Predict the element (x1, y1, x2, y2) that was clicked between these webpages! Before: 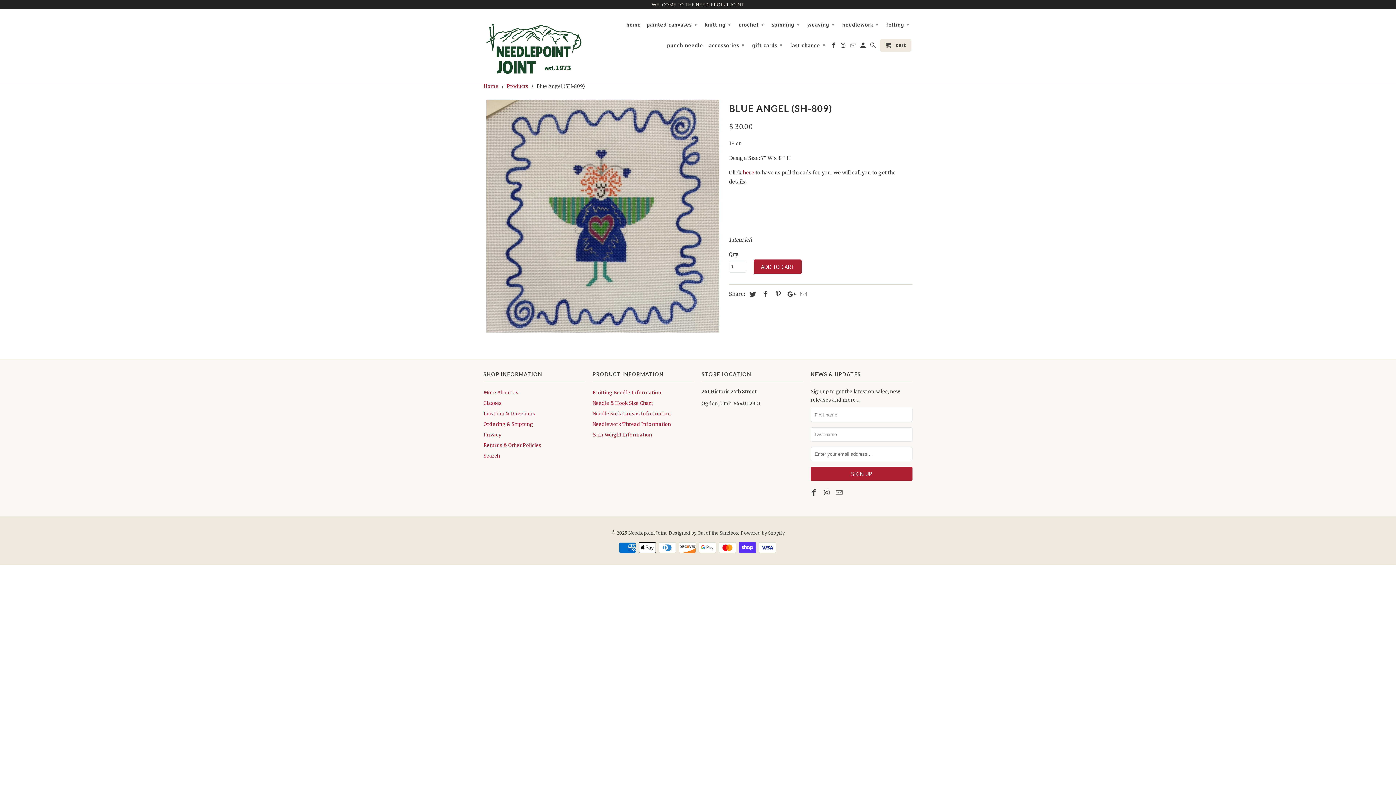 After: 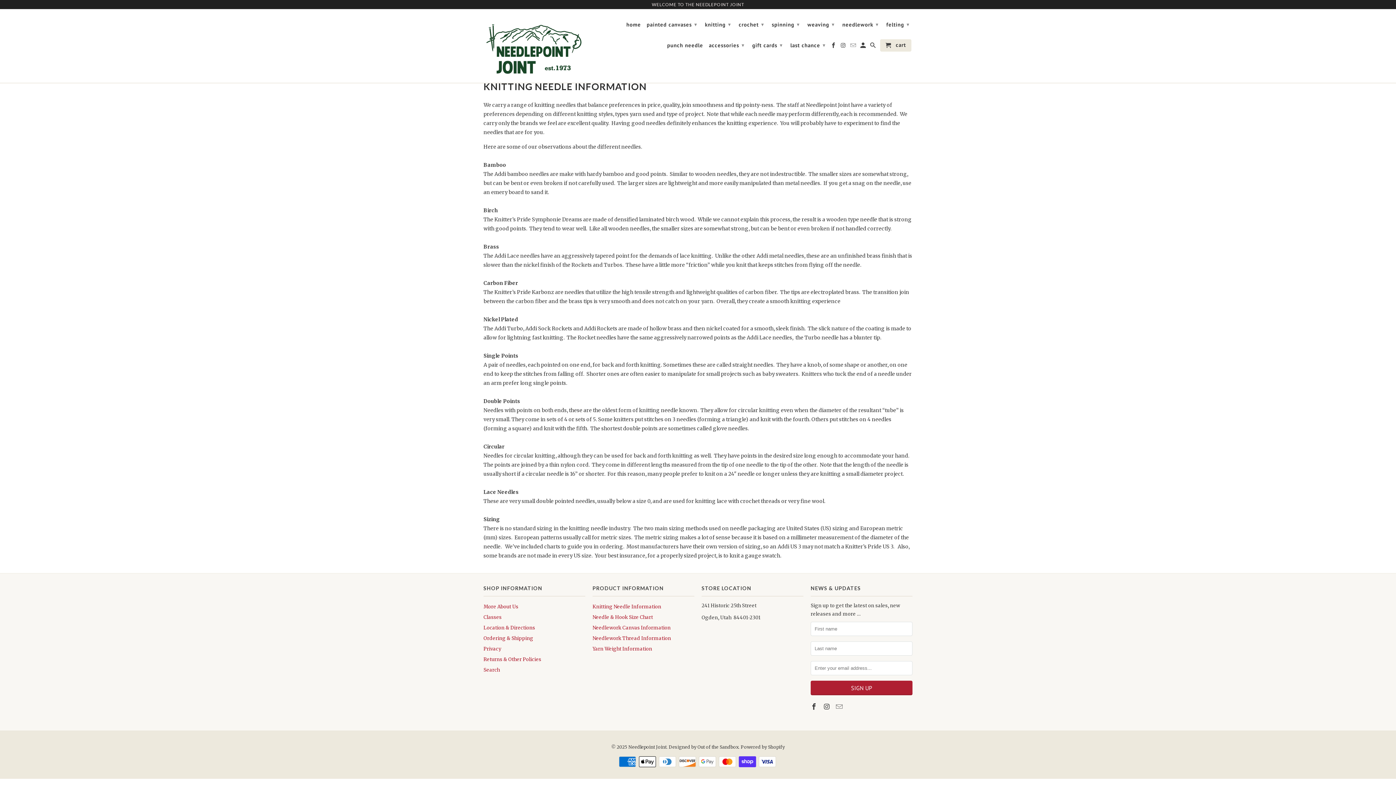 Action: bbox: (592, 389, 661, 395) label: Knitting Needle Information